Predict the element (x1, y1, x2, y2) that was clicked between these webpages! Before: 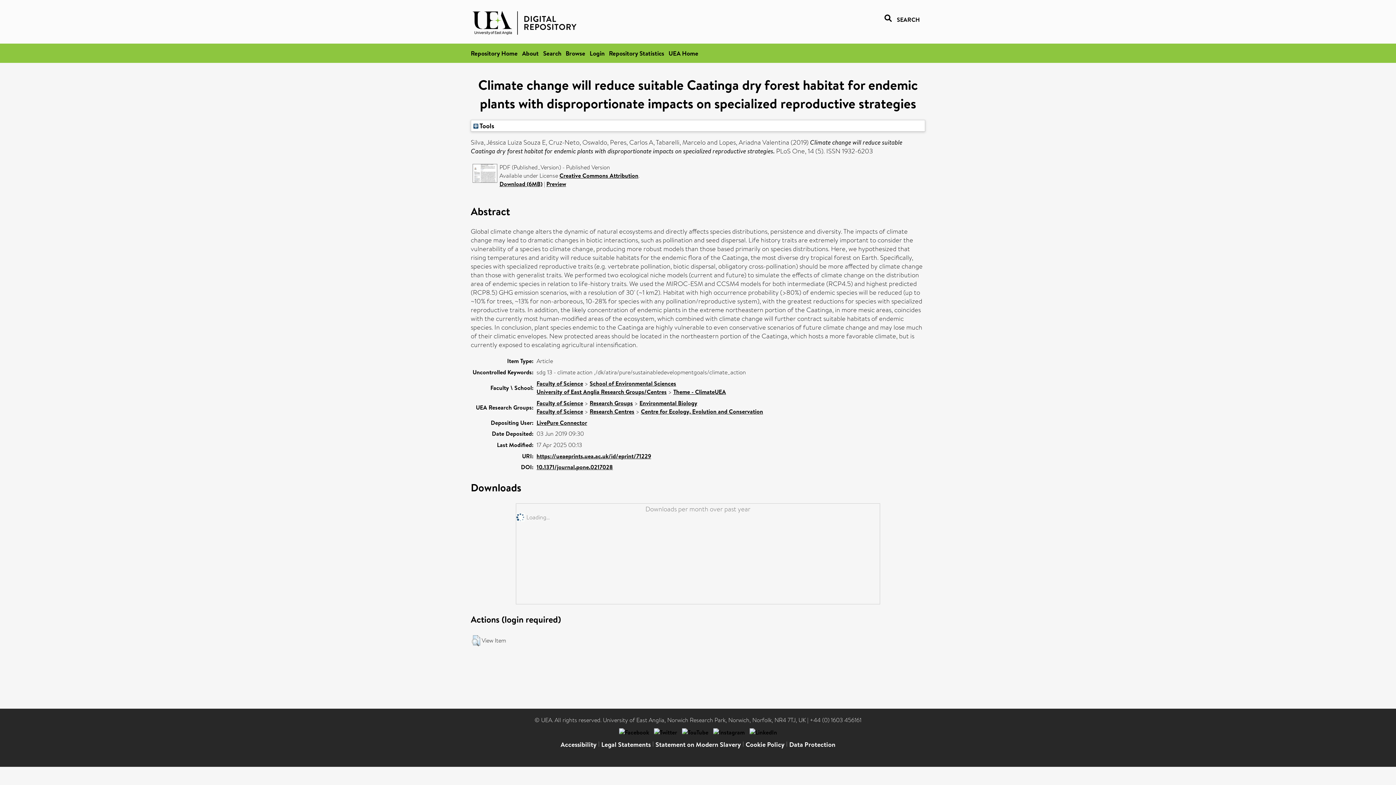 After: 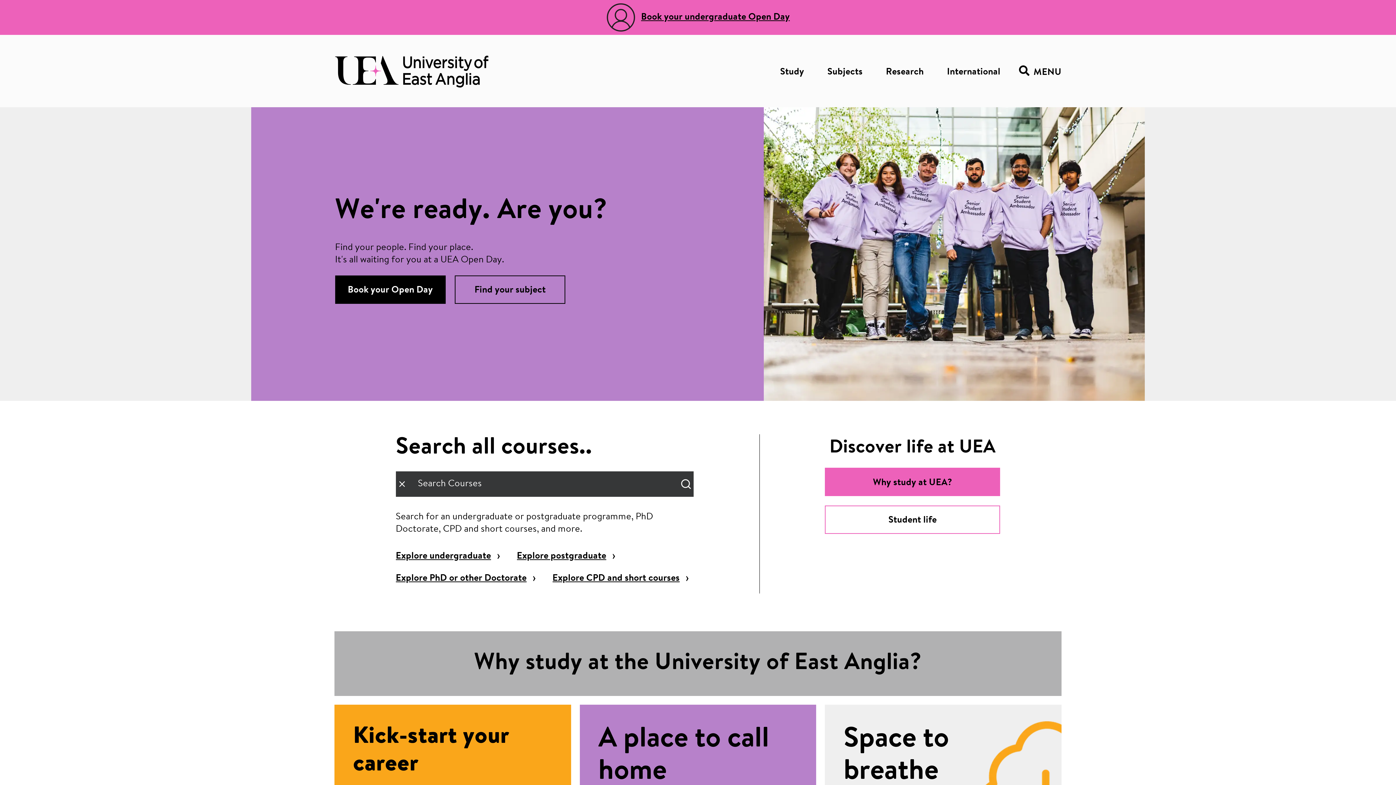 Action: bbox: (668, 49, 698, 57) label: UEA Home